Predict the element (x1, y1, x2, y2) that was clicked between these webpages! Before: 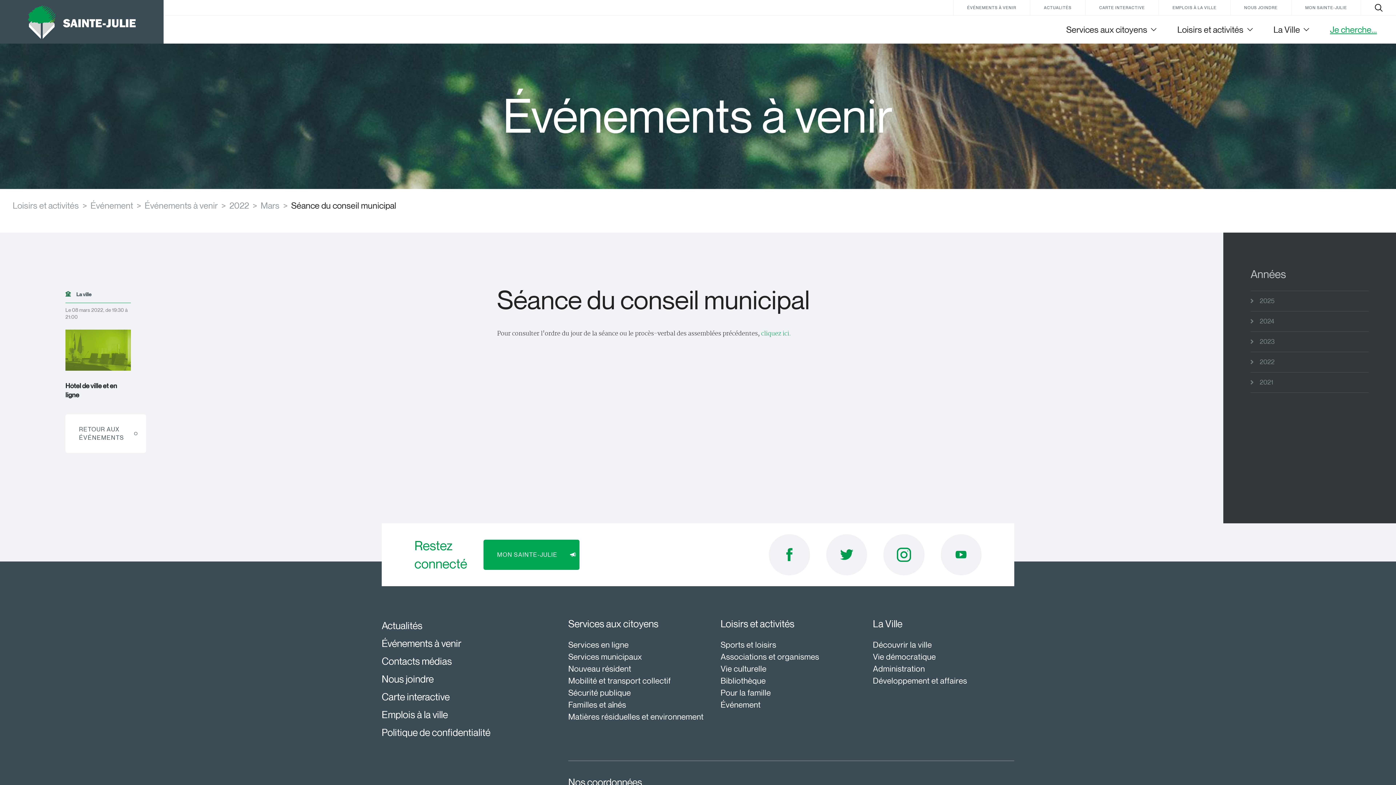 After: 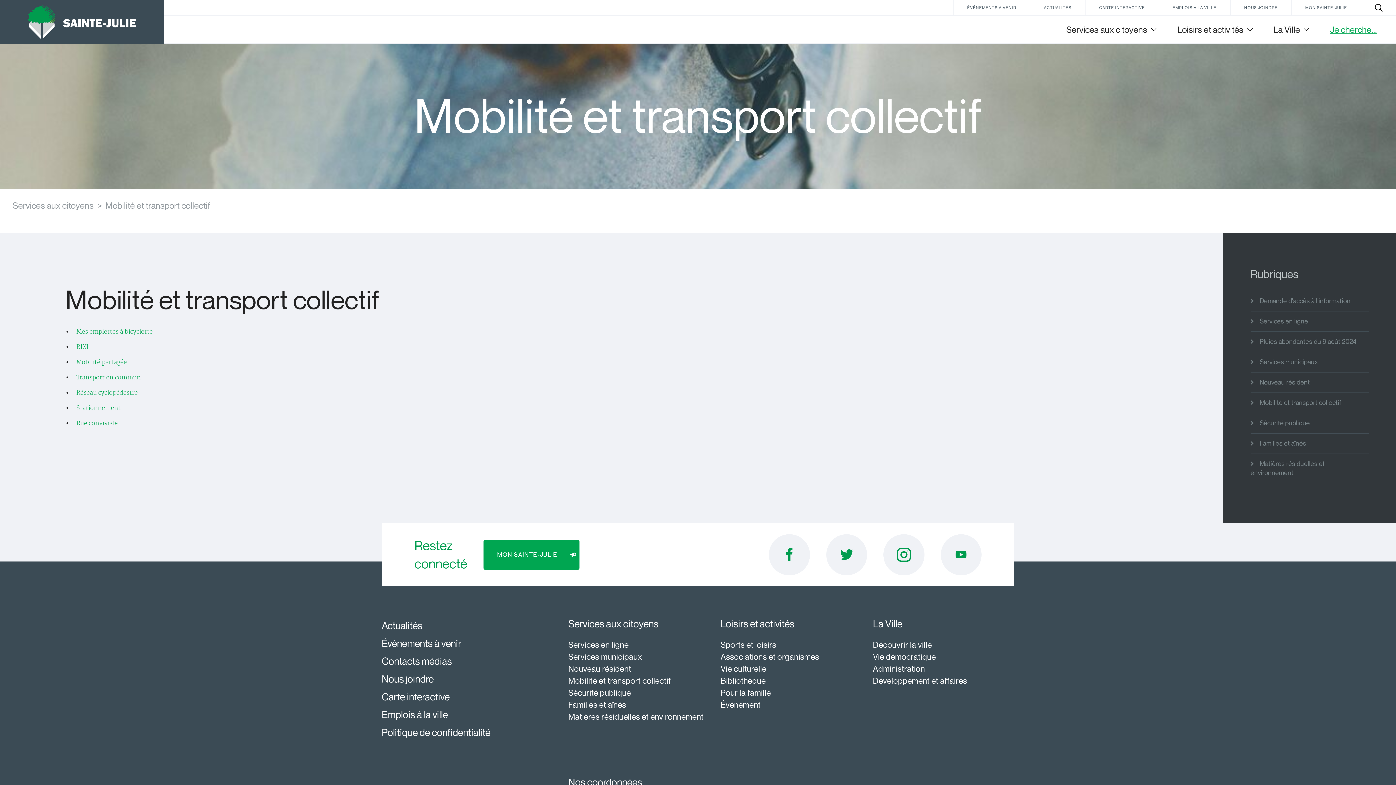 Action: bbox: (568, 675, 671, 686) label: Mobilité et transport collectif